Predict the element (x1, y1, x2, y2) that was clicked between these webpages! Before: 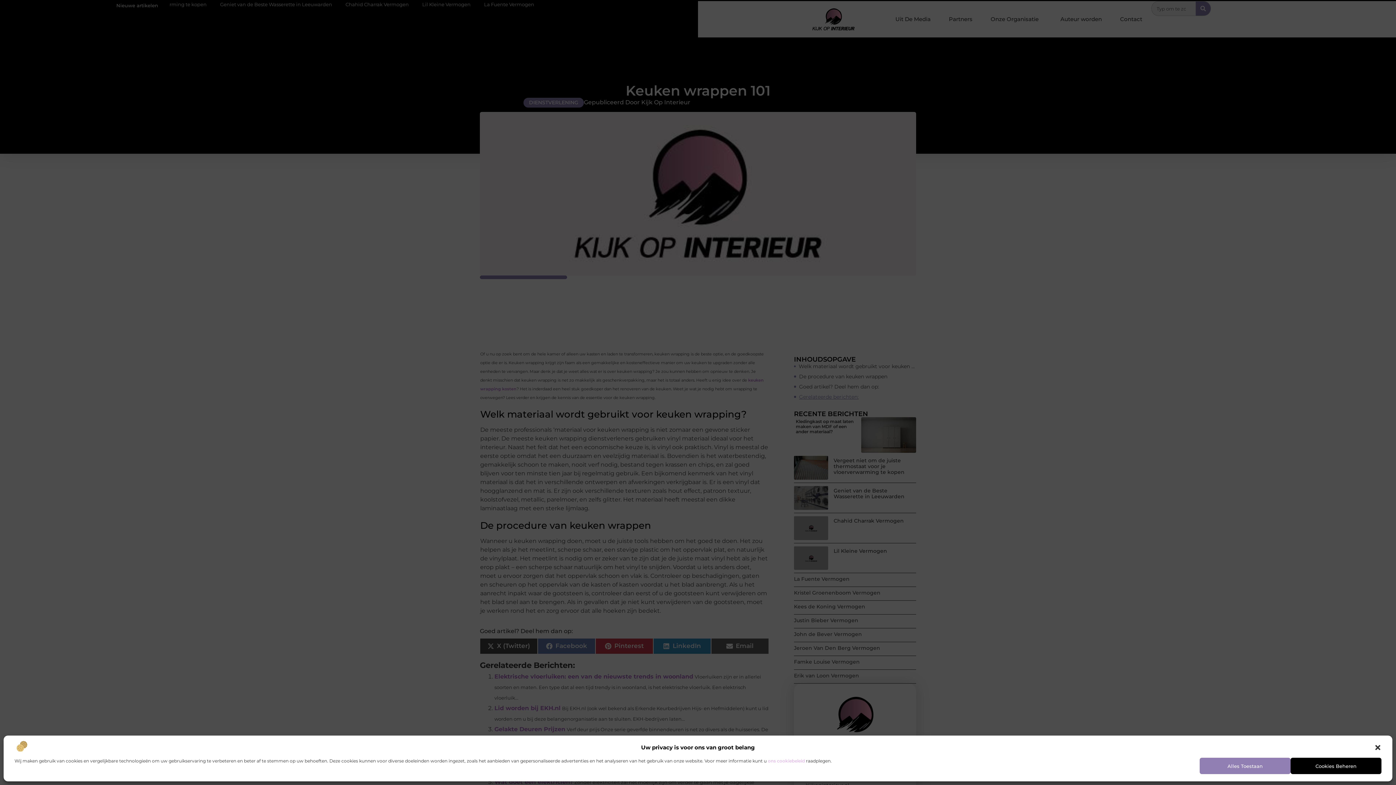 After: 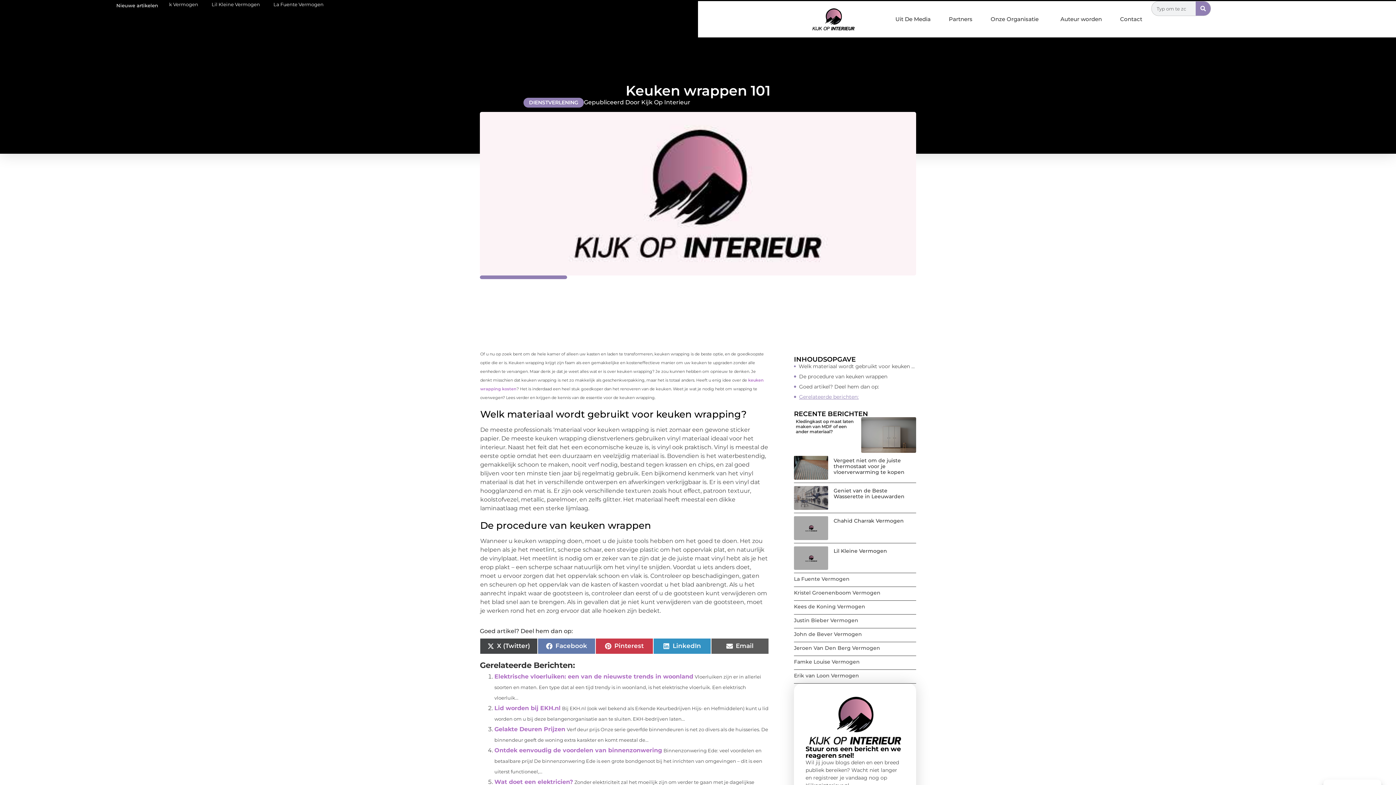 Action: label: Dialoogvenster sluiten bbox: (1374, 744, 1381, 751)